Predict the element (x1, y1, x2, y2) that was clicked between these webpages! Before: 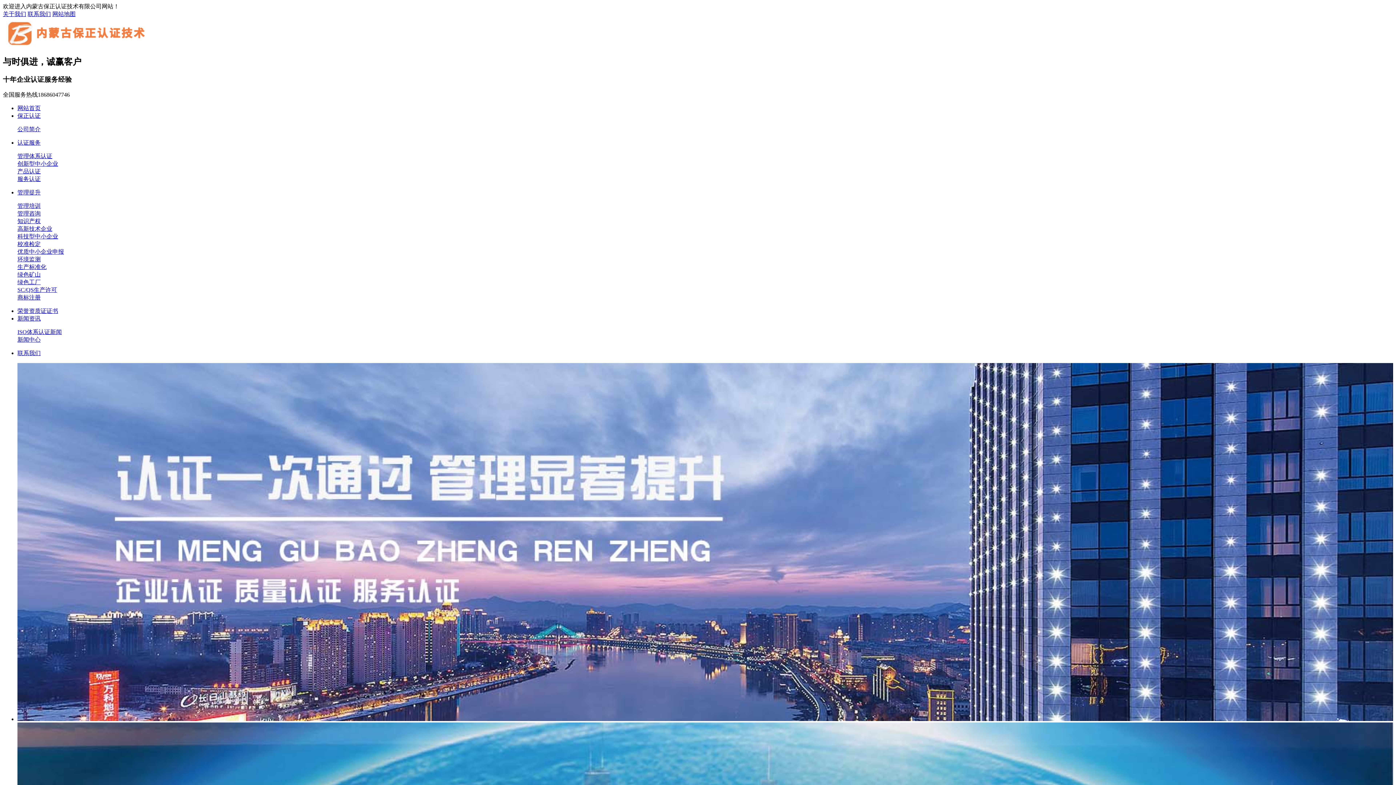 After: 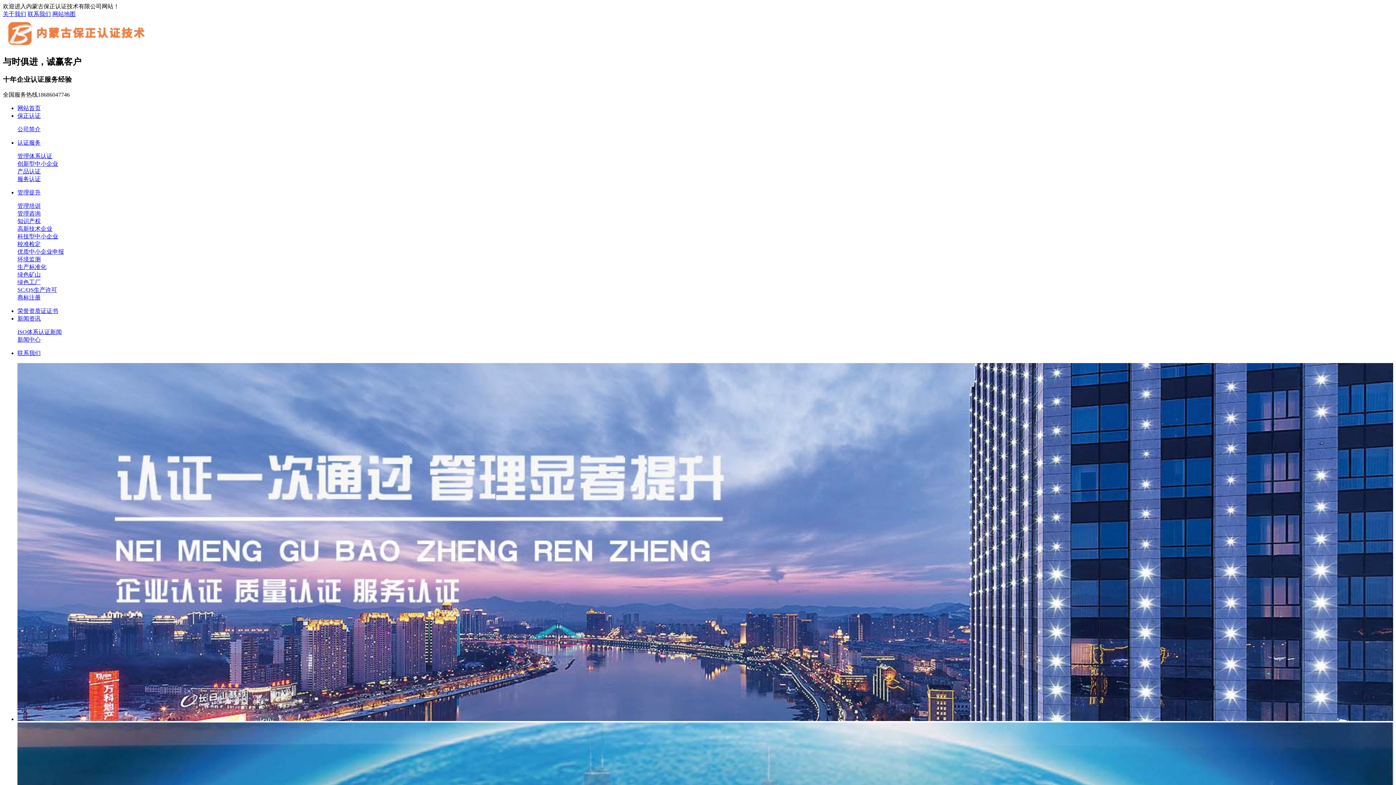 Action: label: 网站首页 bbox: (17, 104, 40, 111)